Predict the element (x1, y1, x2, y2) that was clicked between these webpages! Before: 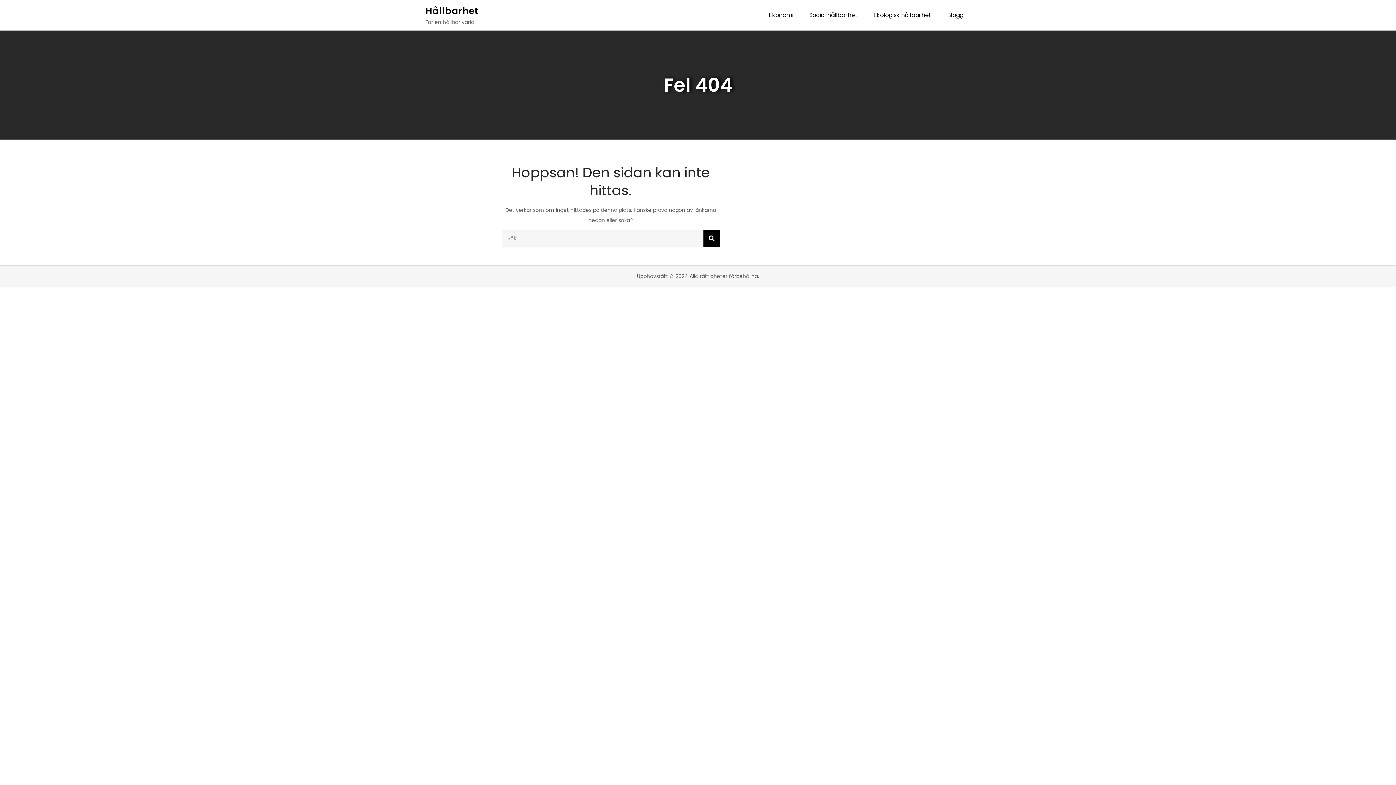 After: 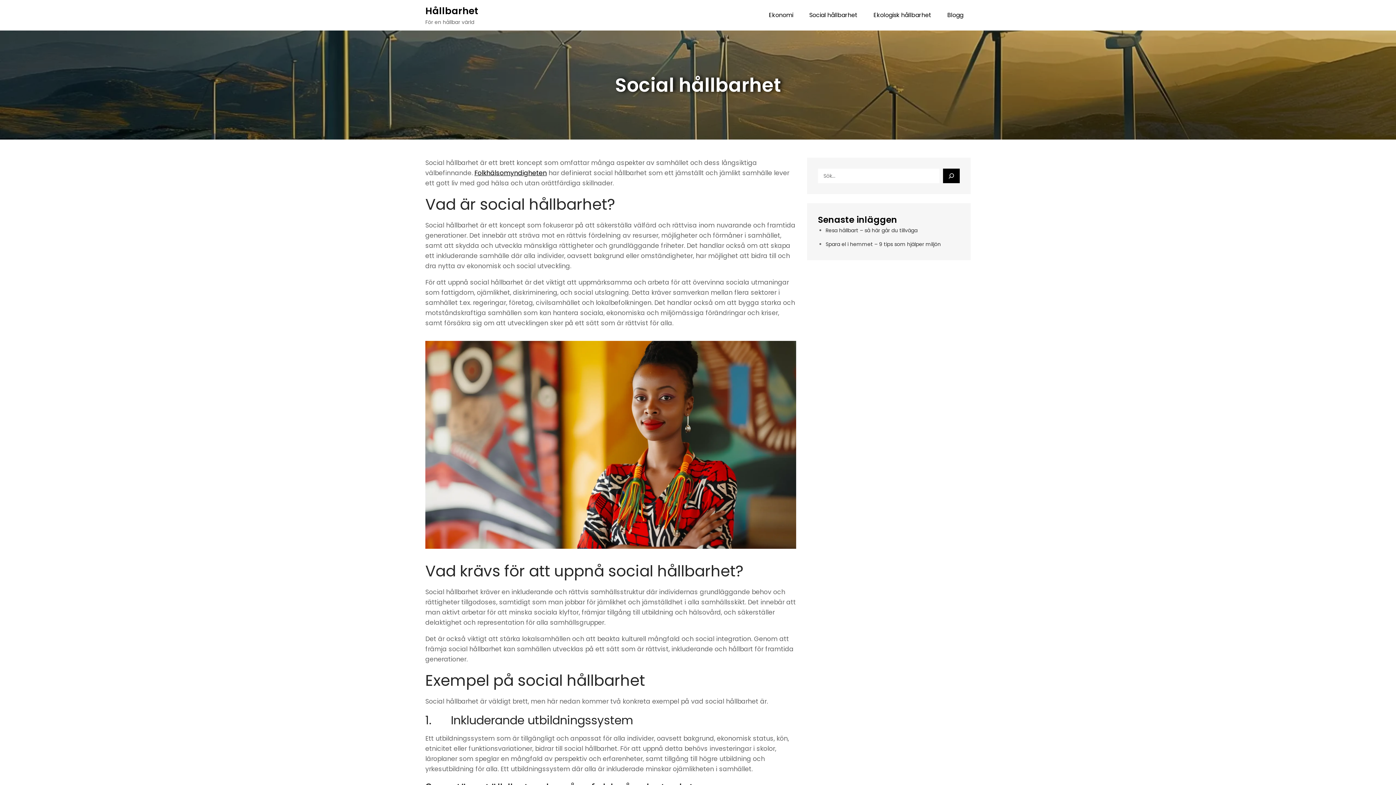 Action: bbox: (802, 0, 865, 30) label: Social hållbarhet